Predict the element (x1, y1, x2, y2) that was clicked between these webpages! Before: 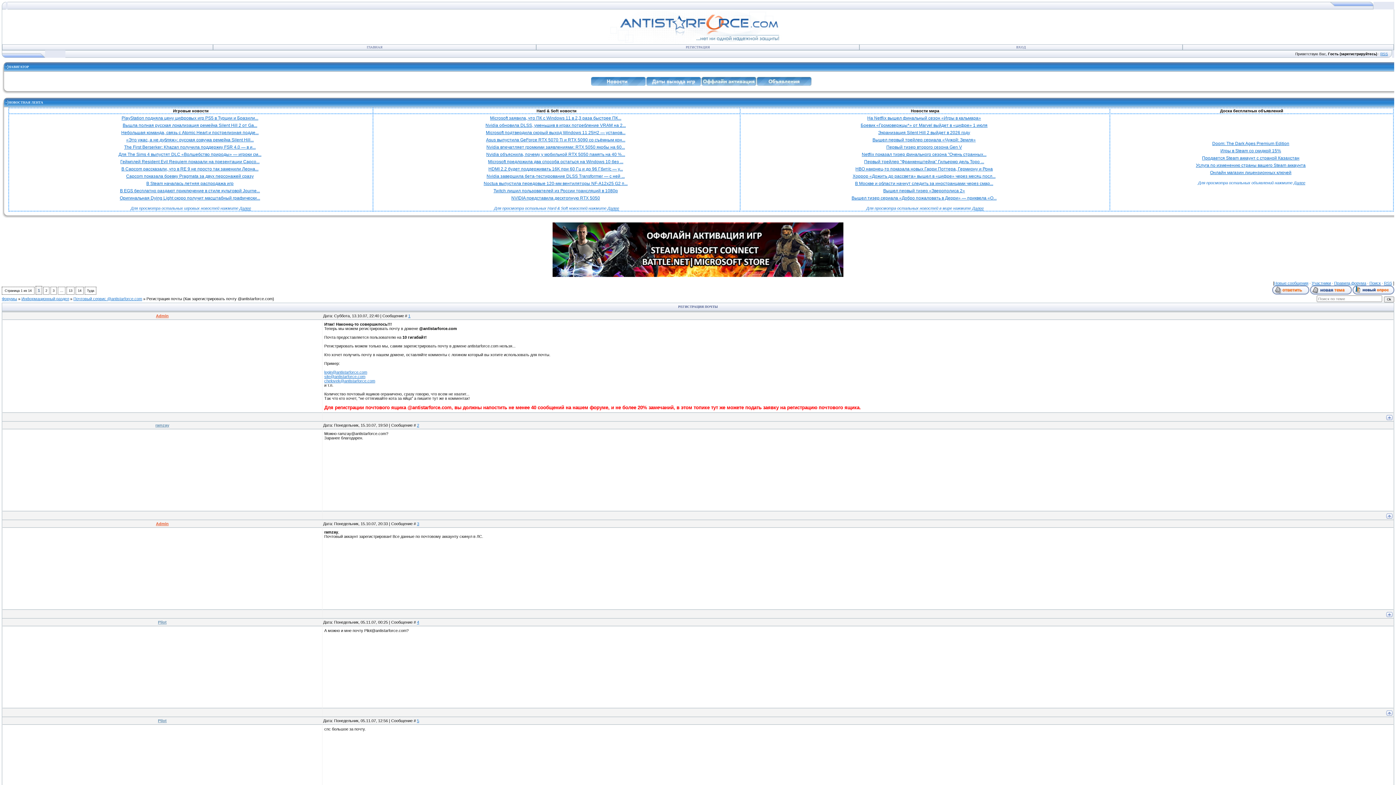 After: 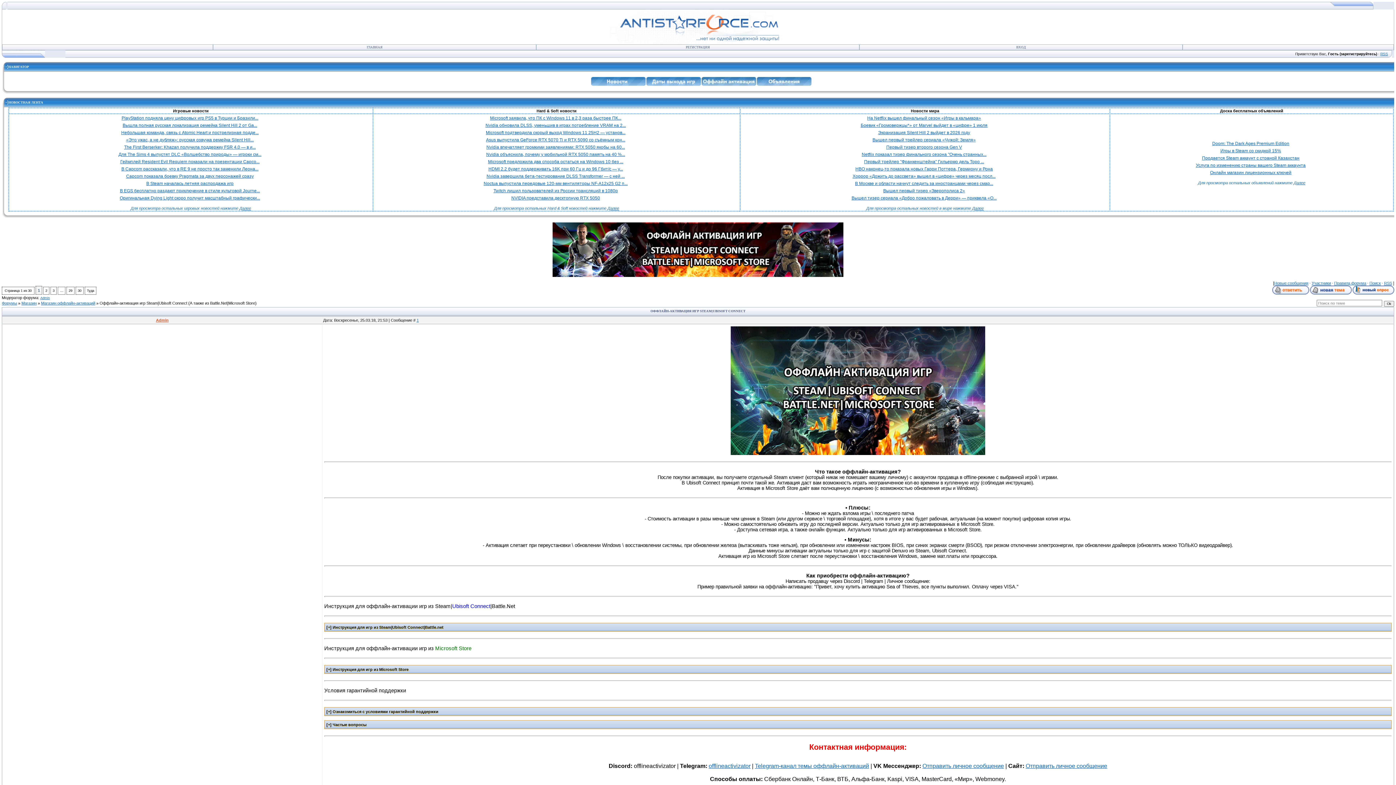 Action: bbox: (552, 273, 843, 277)